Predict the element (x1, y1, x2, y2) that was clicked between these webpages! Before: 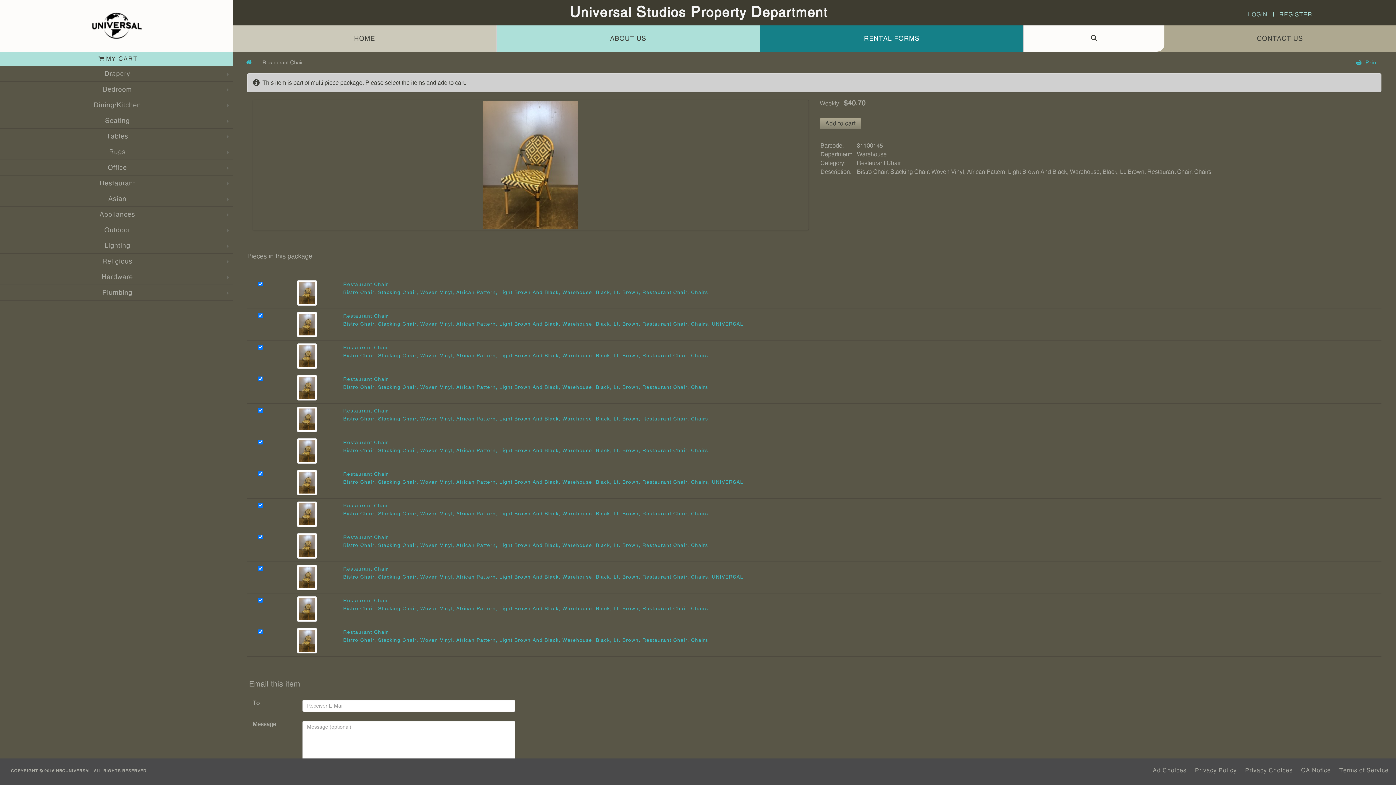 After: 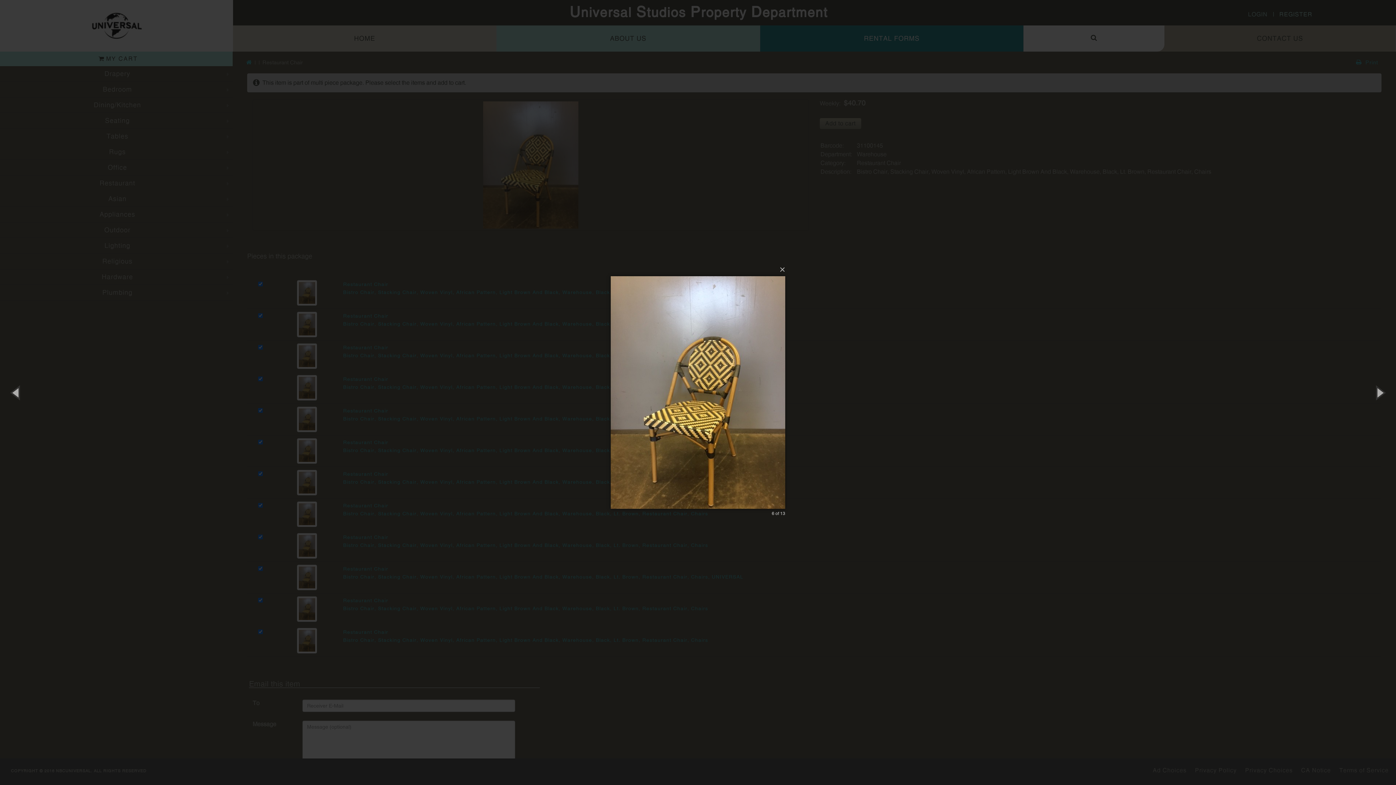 Action: bbox: (297, 415, 317, 422)